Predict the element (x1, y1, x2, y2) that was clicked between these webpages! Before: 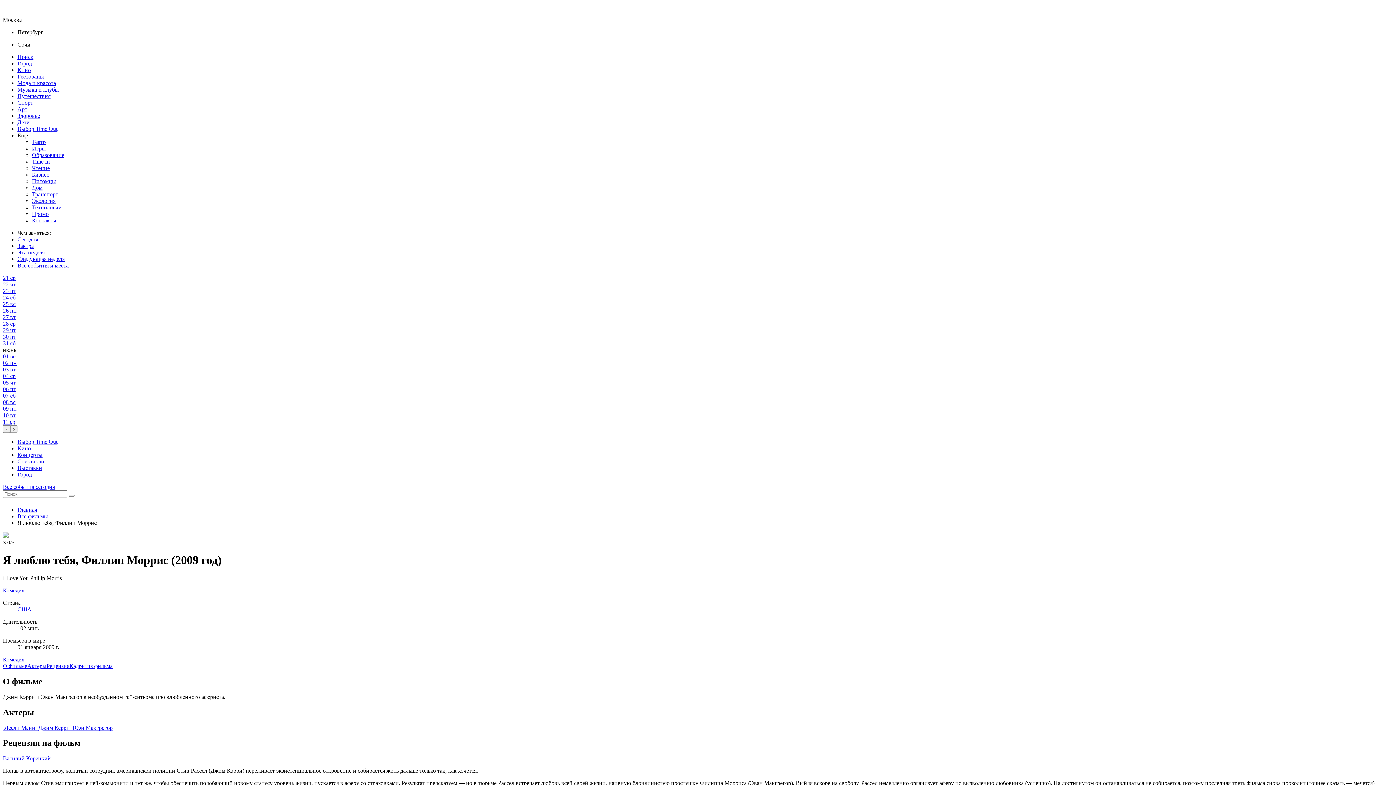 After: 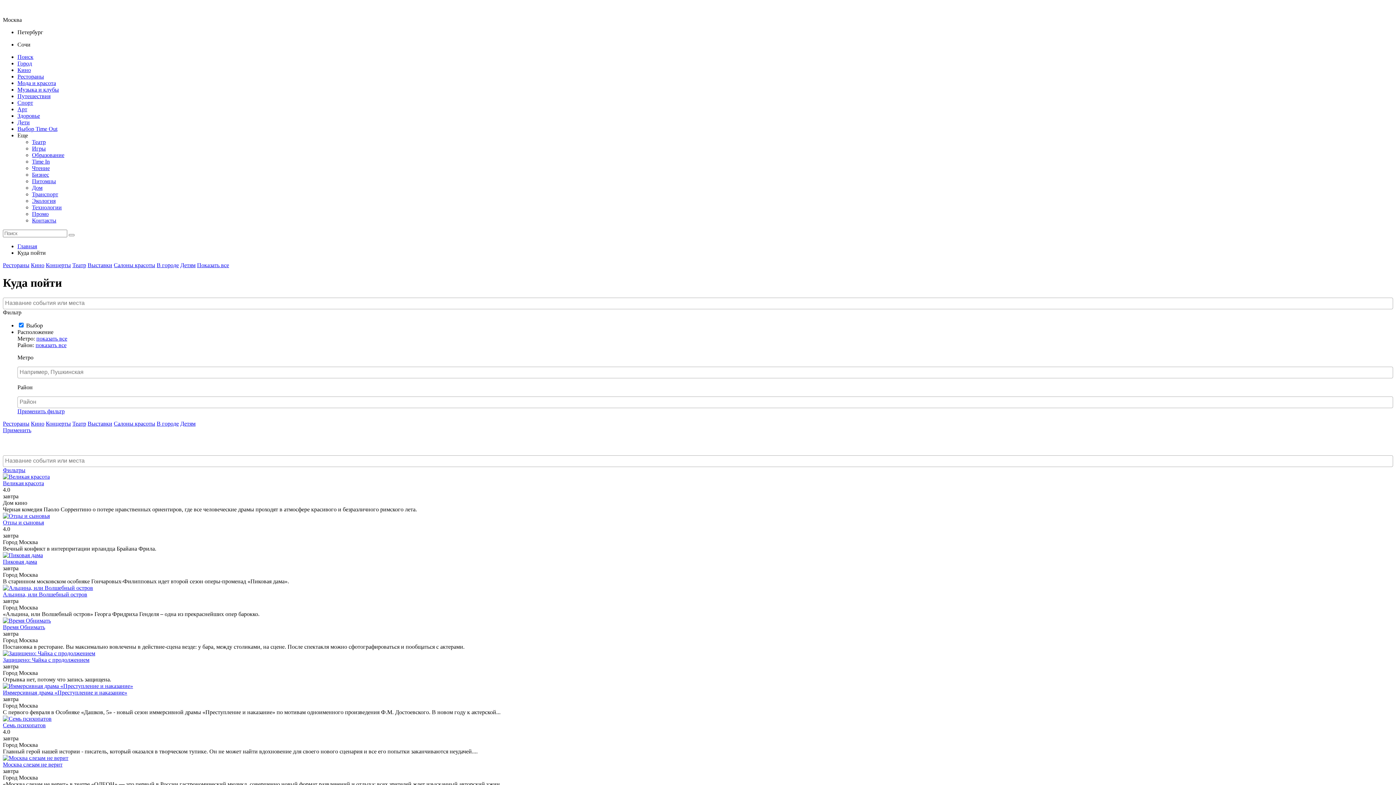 Action: bbox: (2, 281, 15, 287) label: 22 чт